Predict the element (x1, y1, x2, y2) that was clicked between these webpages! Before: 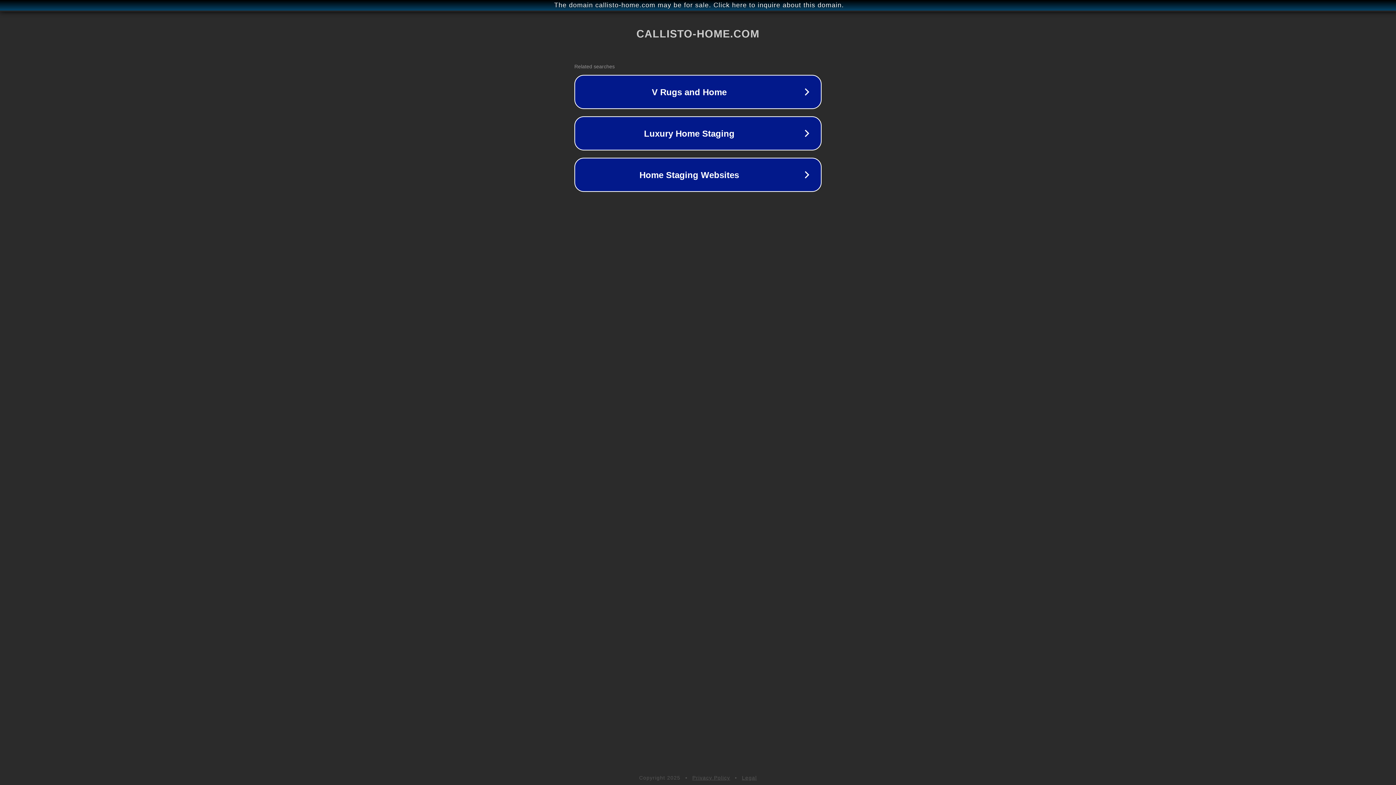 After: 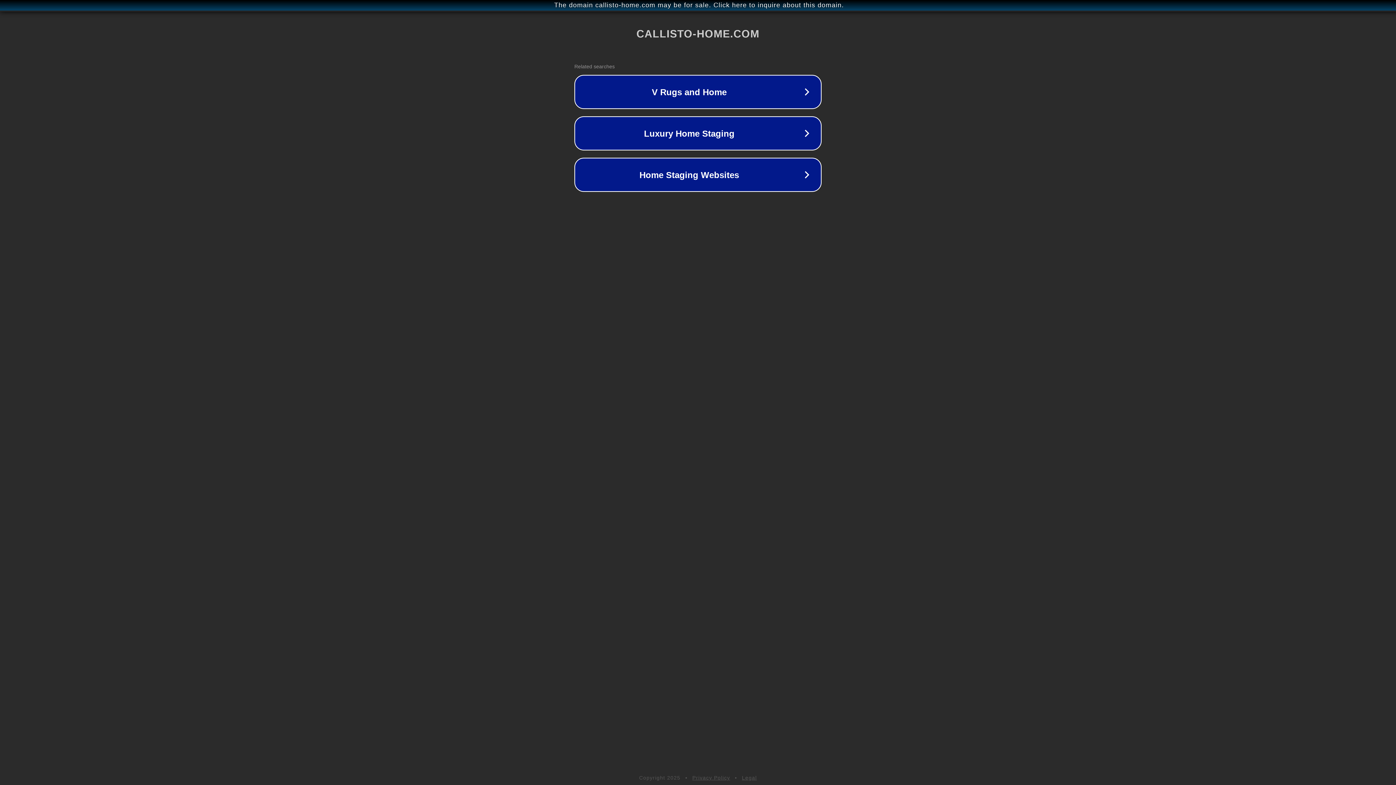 Action: label: Legal bbox: (742, 775, 757, 781)